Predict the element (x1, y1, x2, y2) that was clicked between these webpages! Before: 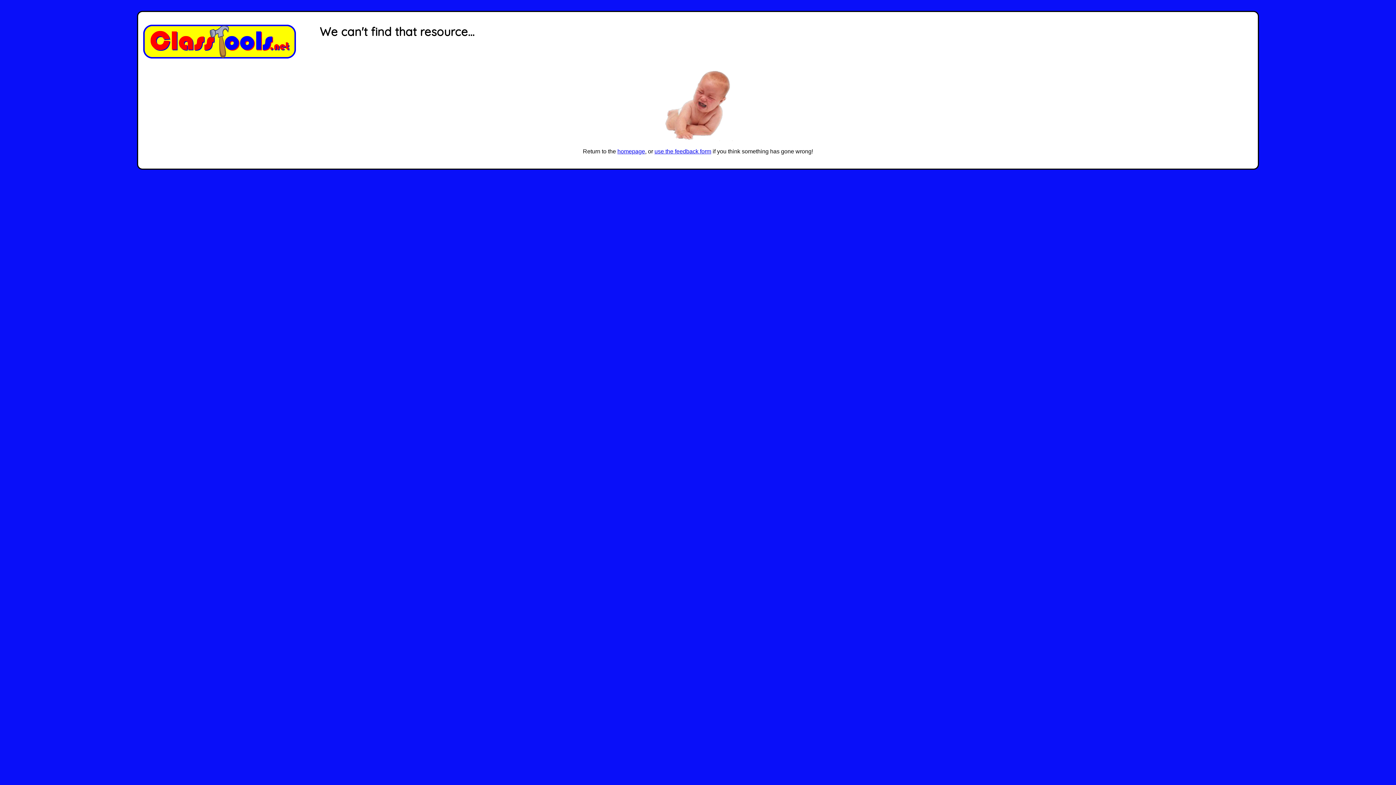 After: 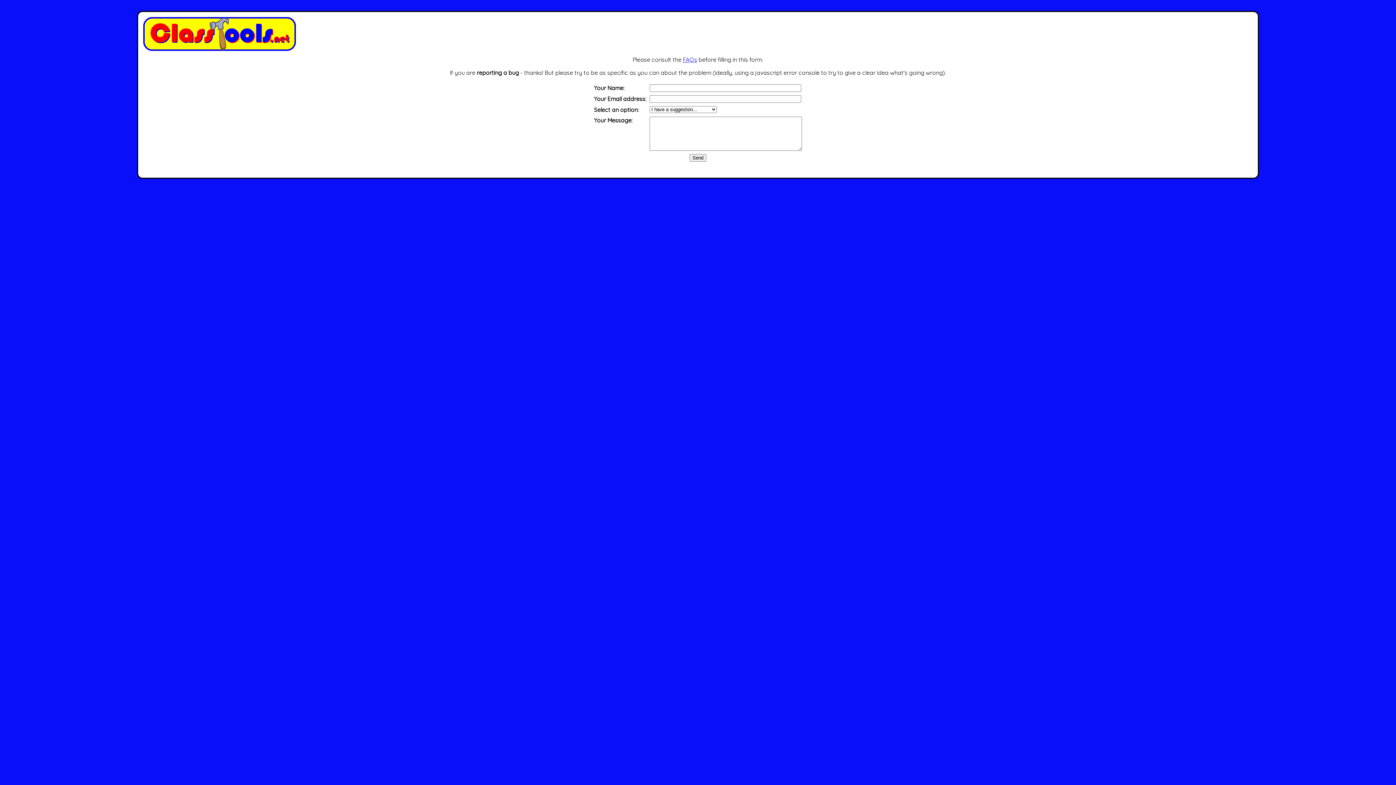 Action: label: use the feedback form bbox: (654, 148, 711, 154)